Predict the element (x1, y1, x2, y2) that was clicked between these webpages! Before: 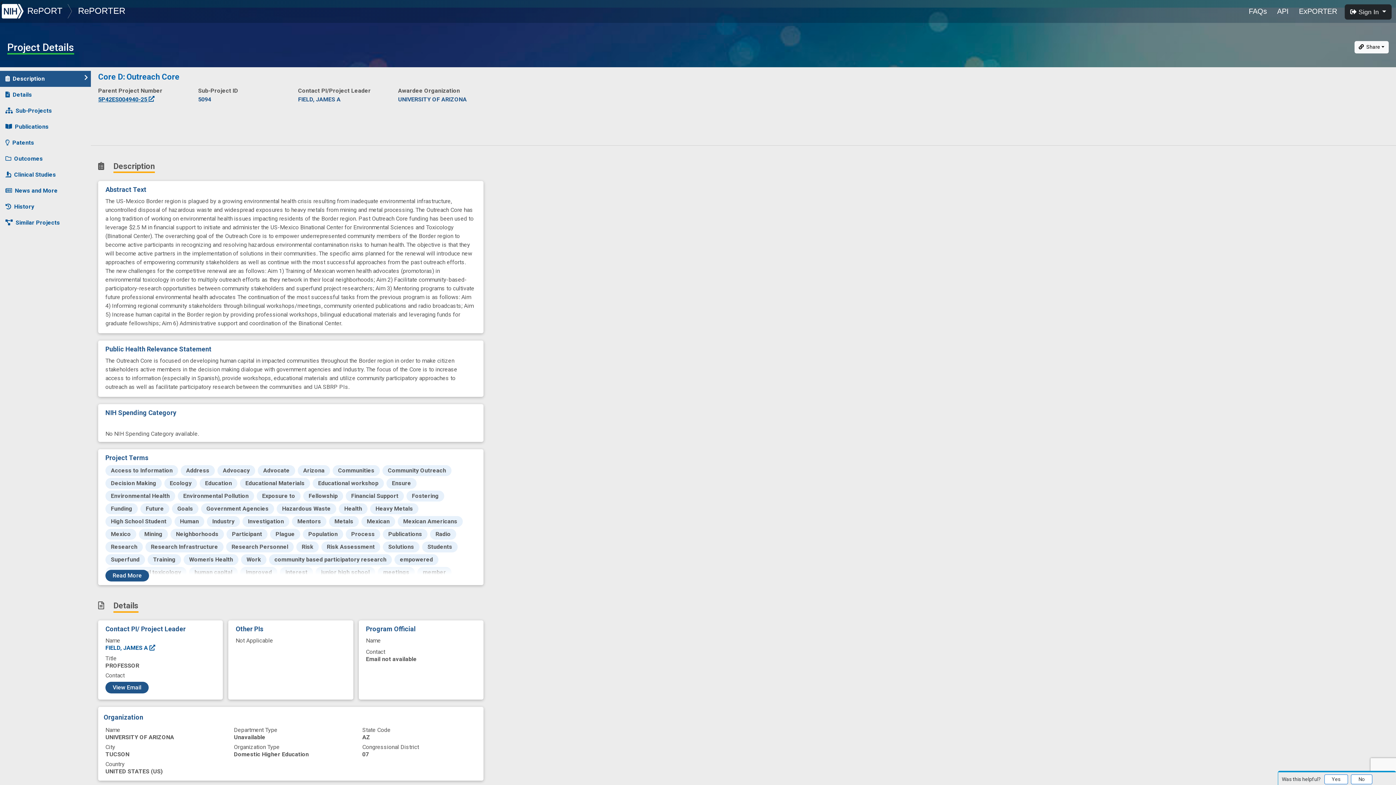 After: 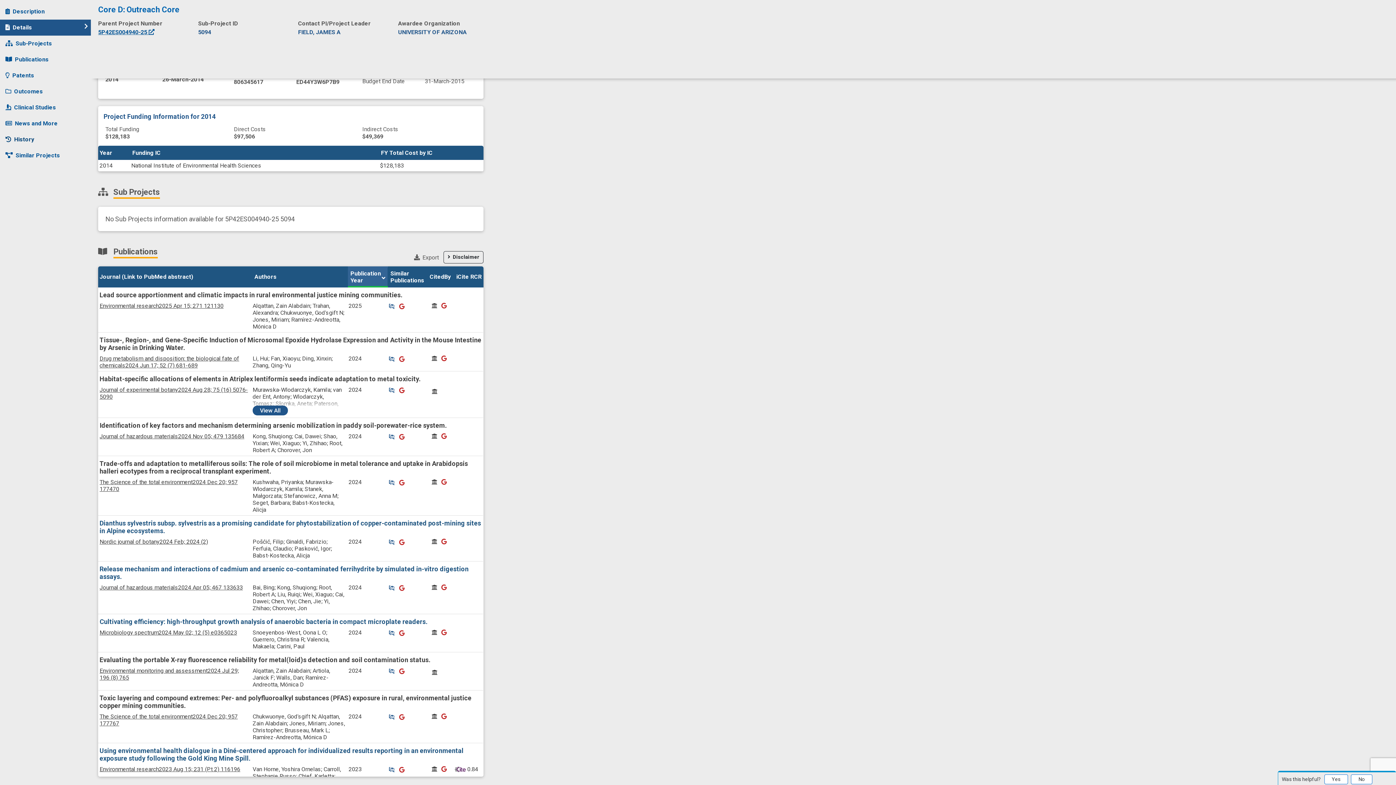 Action: label: Patents bbox: (0, 134, 90, 150)